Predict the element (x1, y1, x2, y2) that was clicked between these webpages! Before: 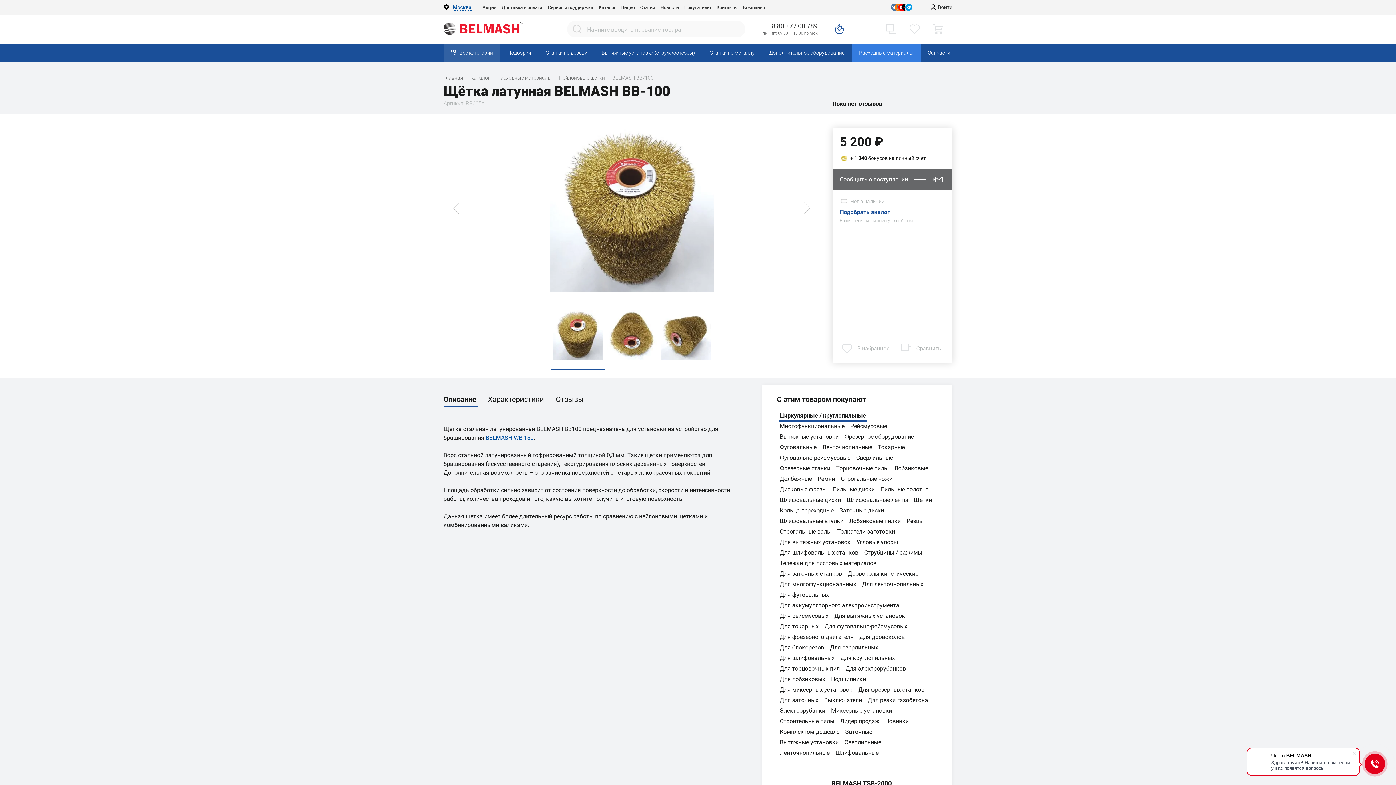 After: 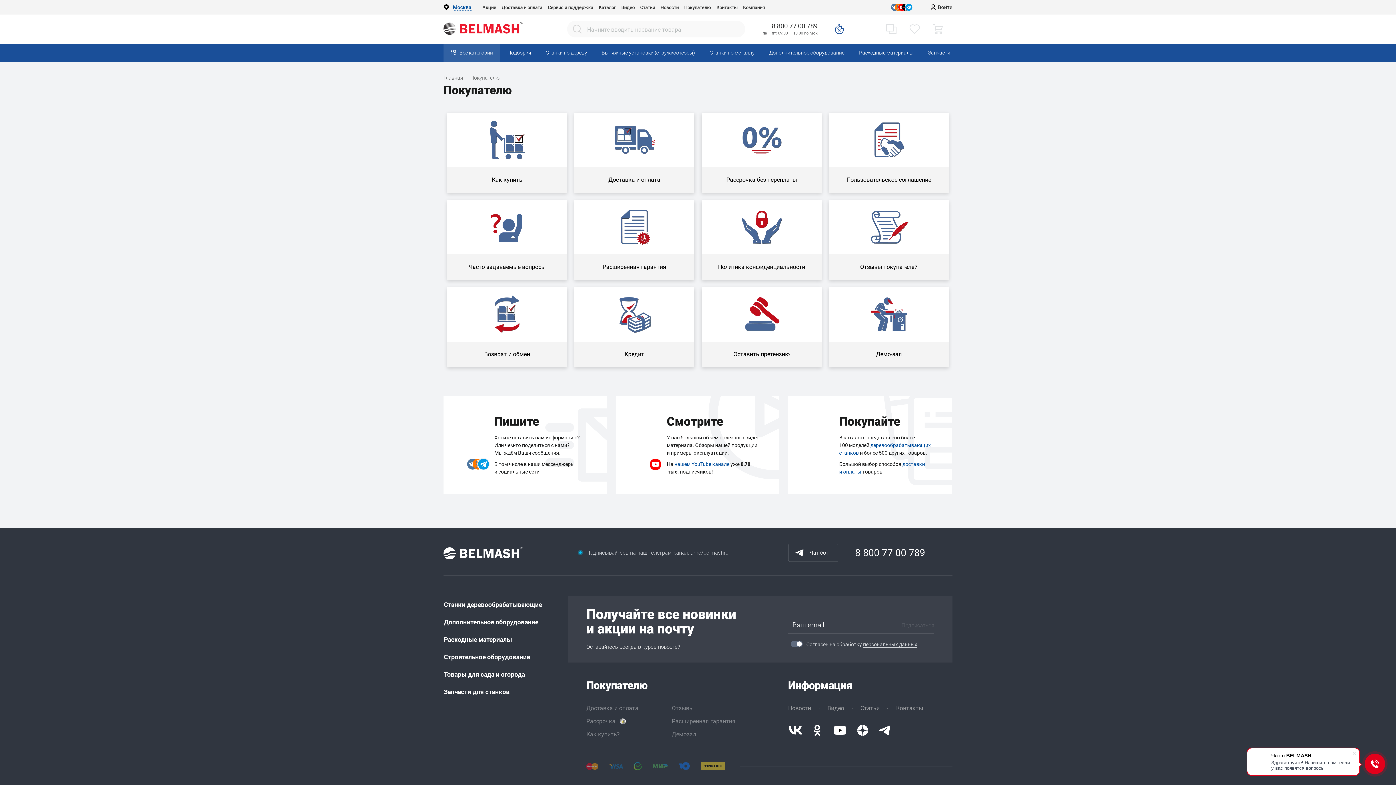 Action: bbox: (684, 4, 716, 10) label: Покупателю